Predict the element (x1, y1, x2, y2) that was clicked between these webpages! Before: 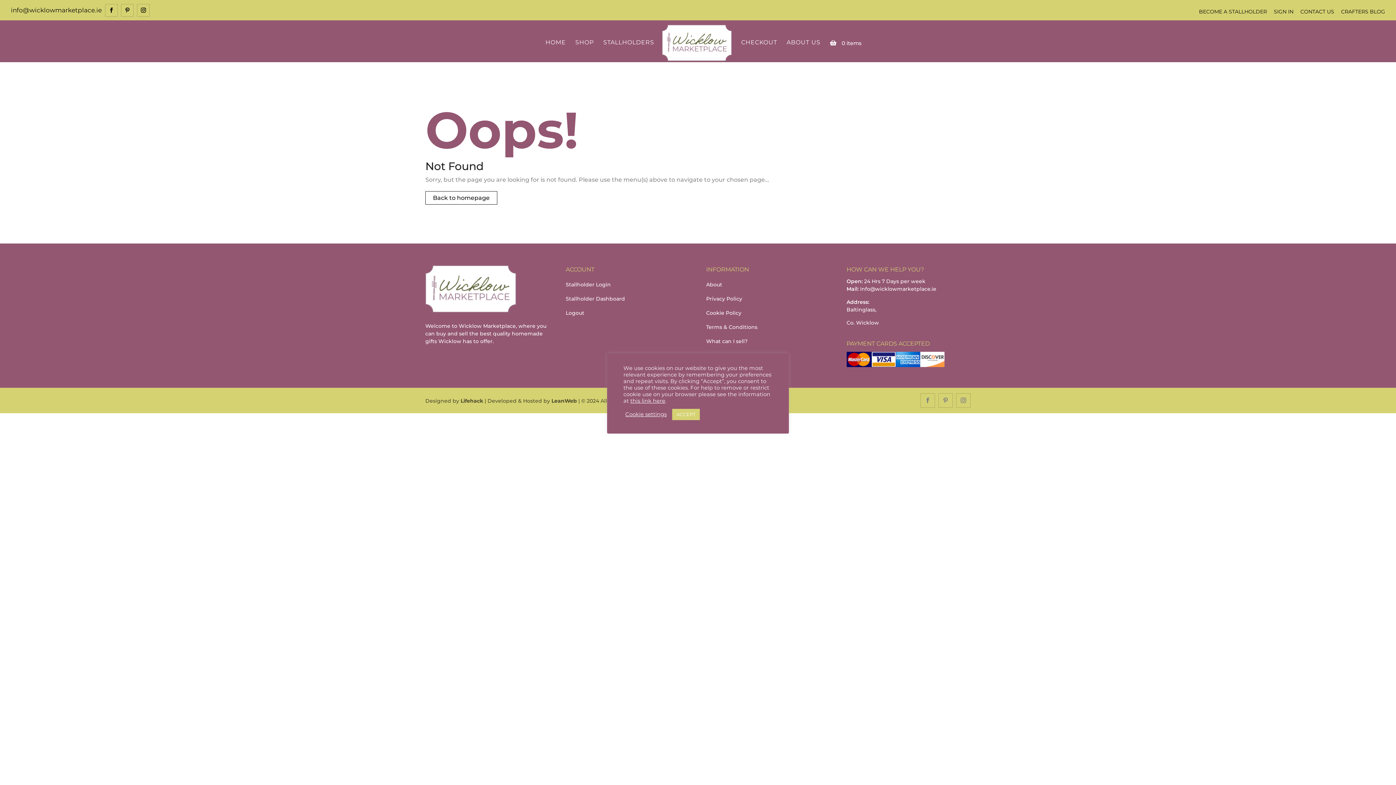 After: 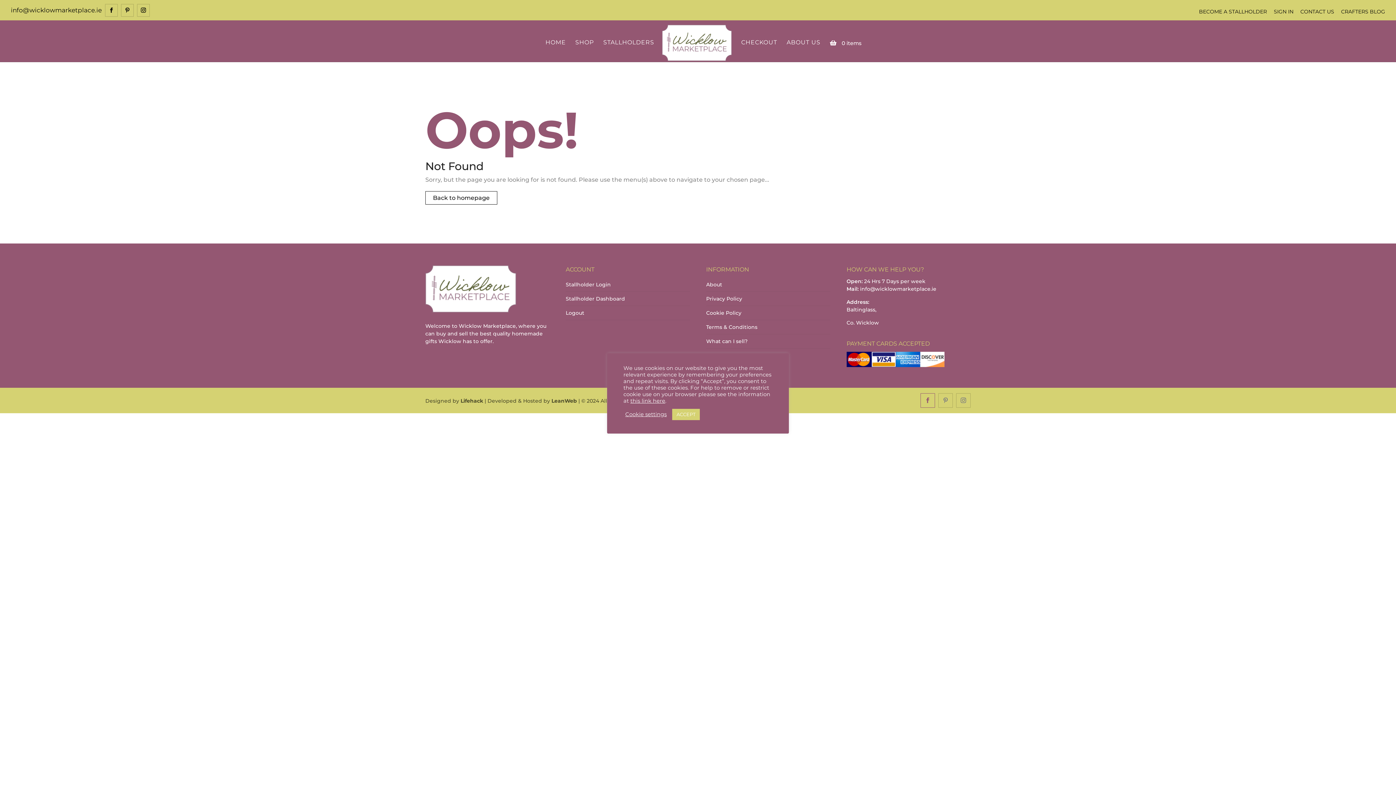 Action: bbox: (920, 393, 935, 407)